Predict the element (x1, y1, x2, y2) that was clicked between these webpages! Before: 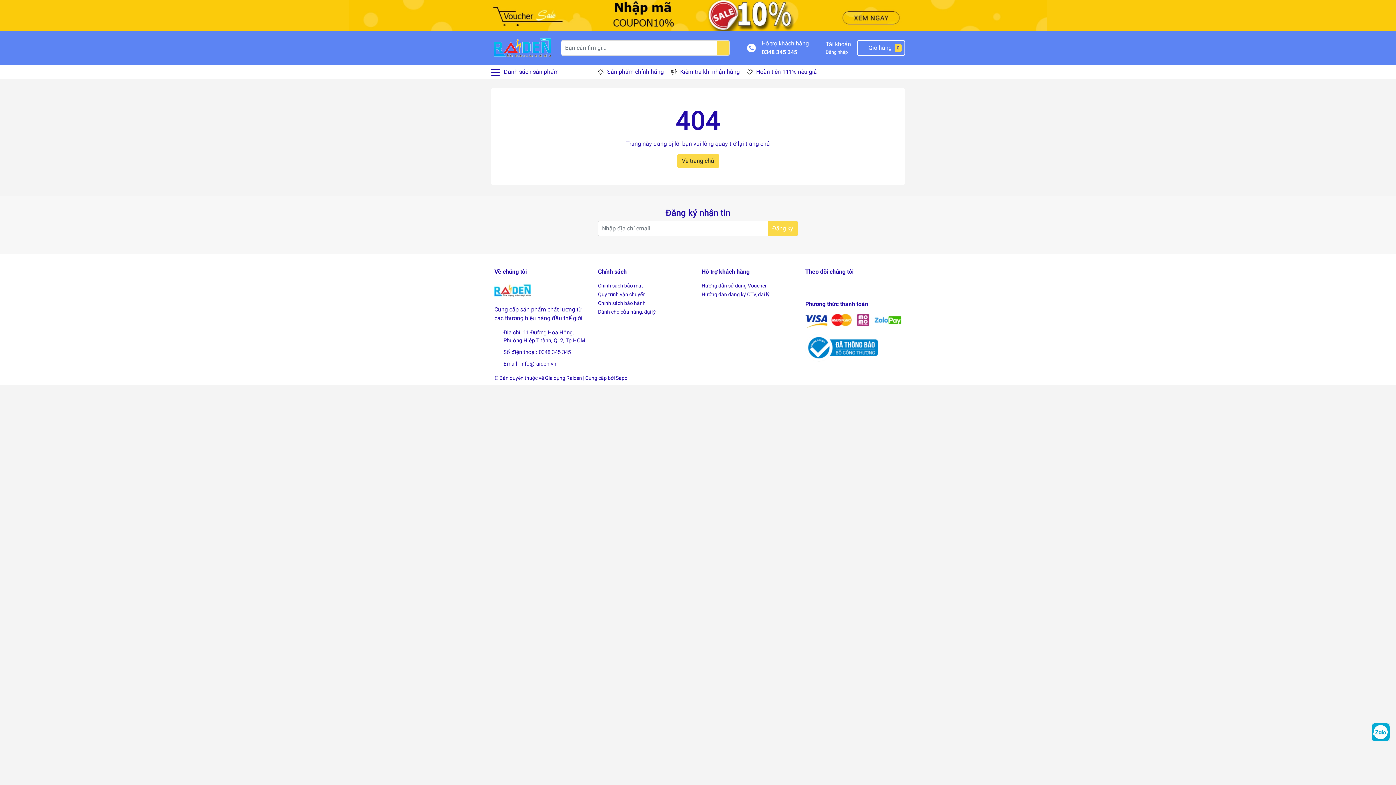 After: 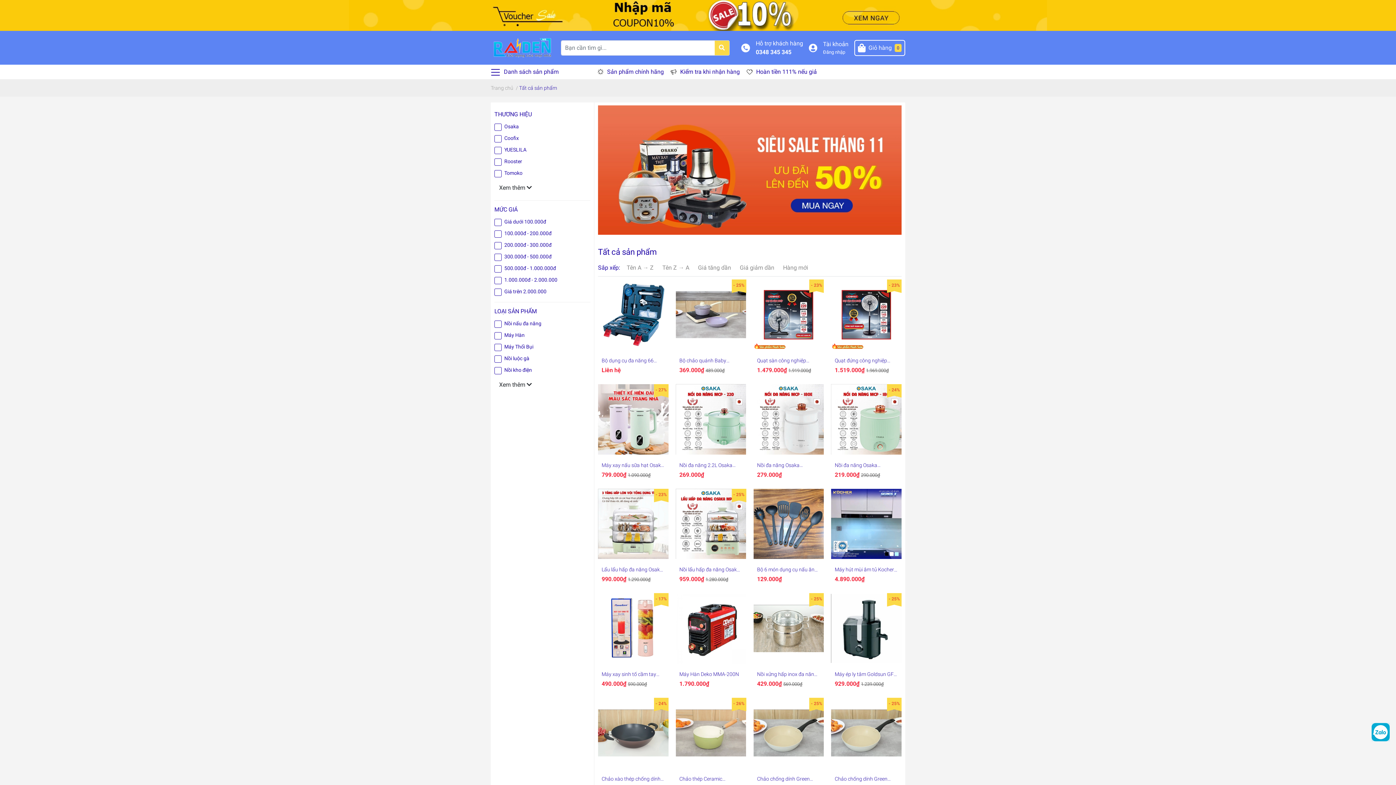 Action: bbox: (680, 67, 739, 76) label: Kiểm tra khi nhận hàng